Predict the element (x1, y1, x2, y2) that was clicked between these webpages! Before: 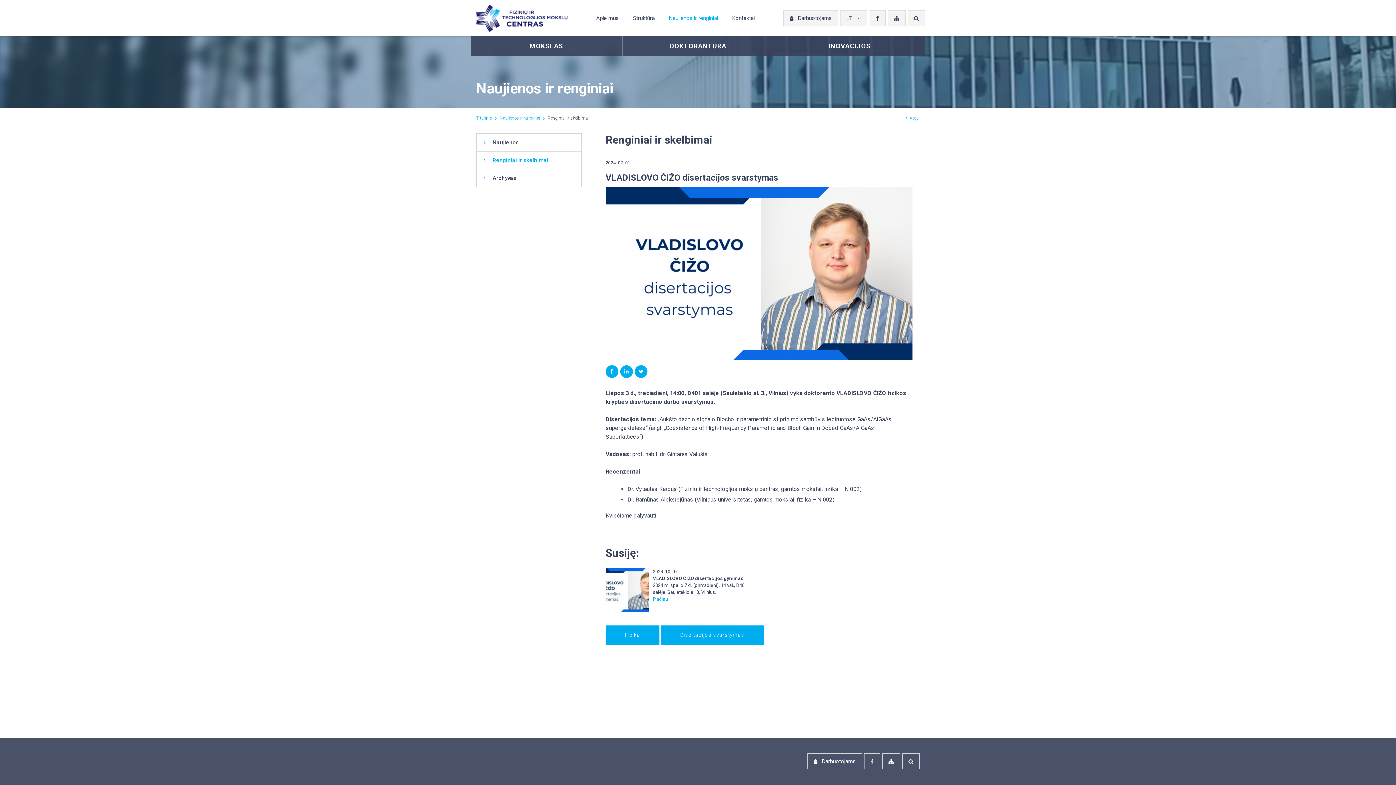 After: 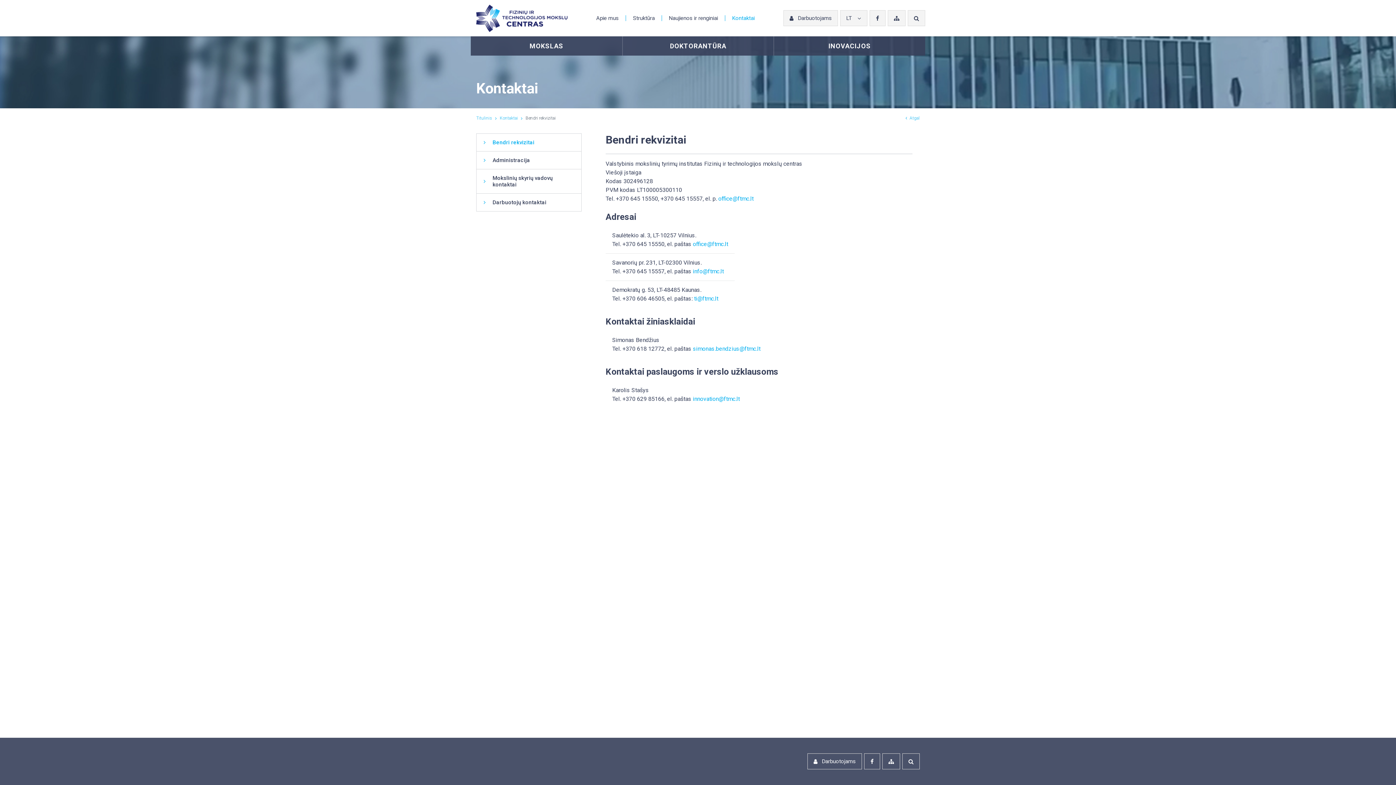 Action: label: Kontaktai bbox: (725, 9, 761, 26)